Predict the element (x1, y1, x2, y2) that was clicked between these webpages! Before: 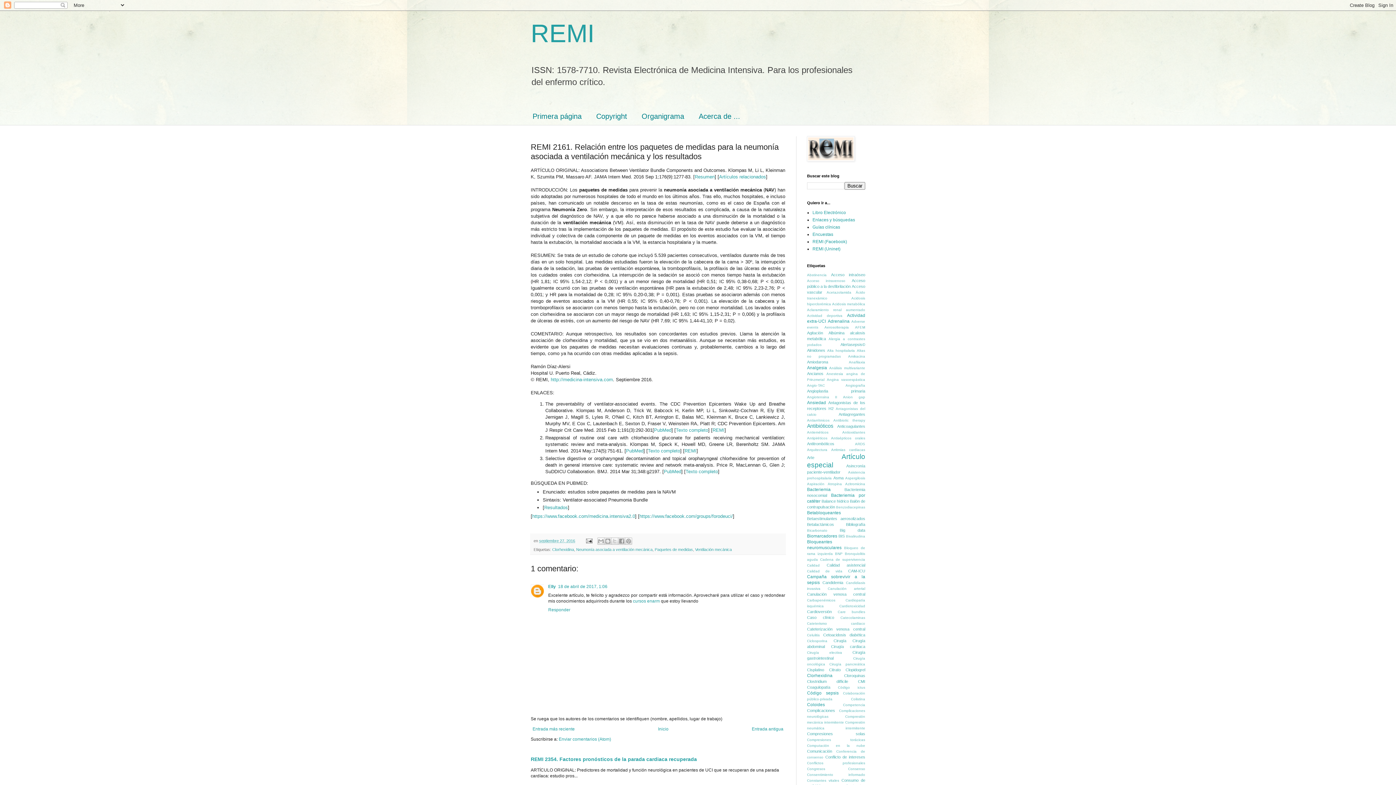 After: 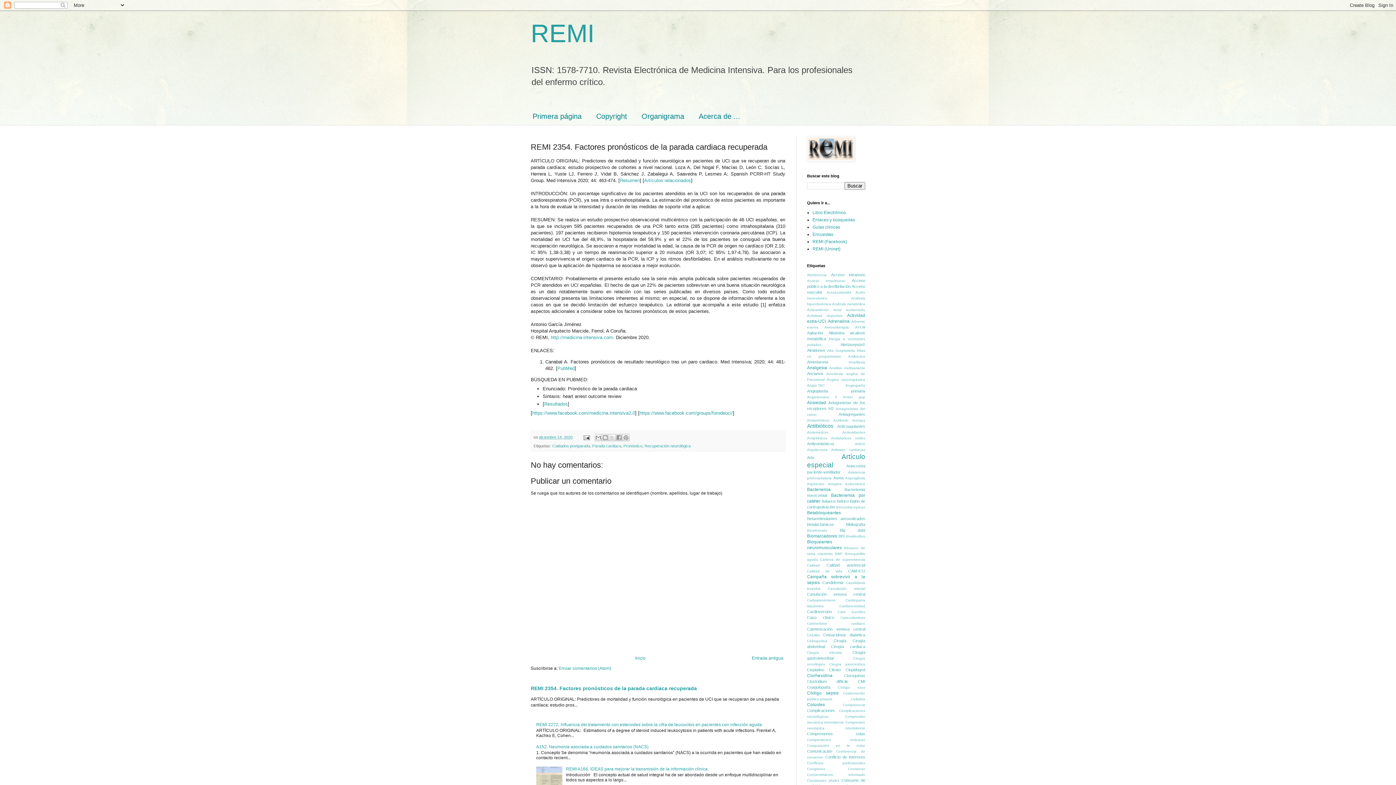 Action: label: REMI 2354. Factores pronósticos de la parada cardiaca recuperada bbox: (530, 756, 697, 762)